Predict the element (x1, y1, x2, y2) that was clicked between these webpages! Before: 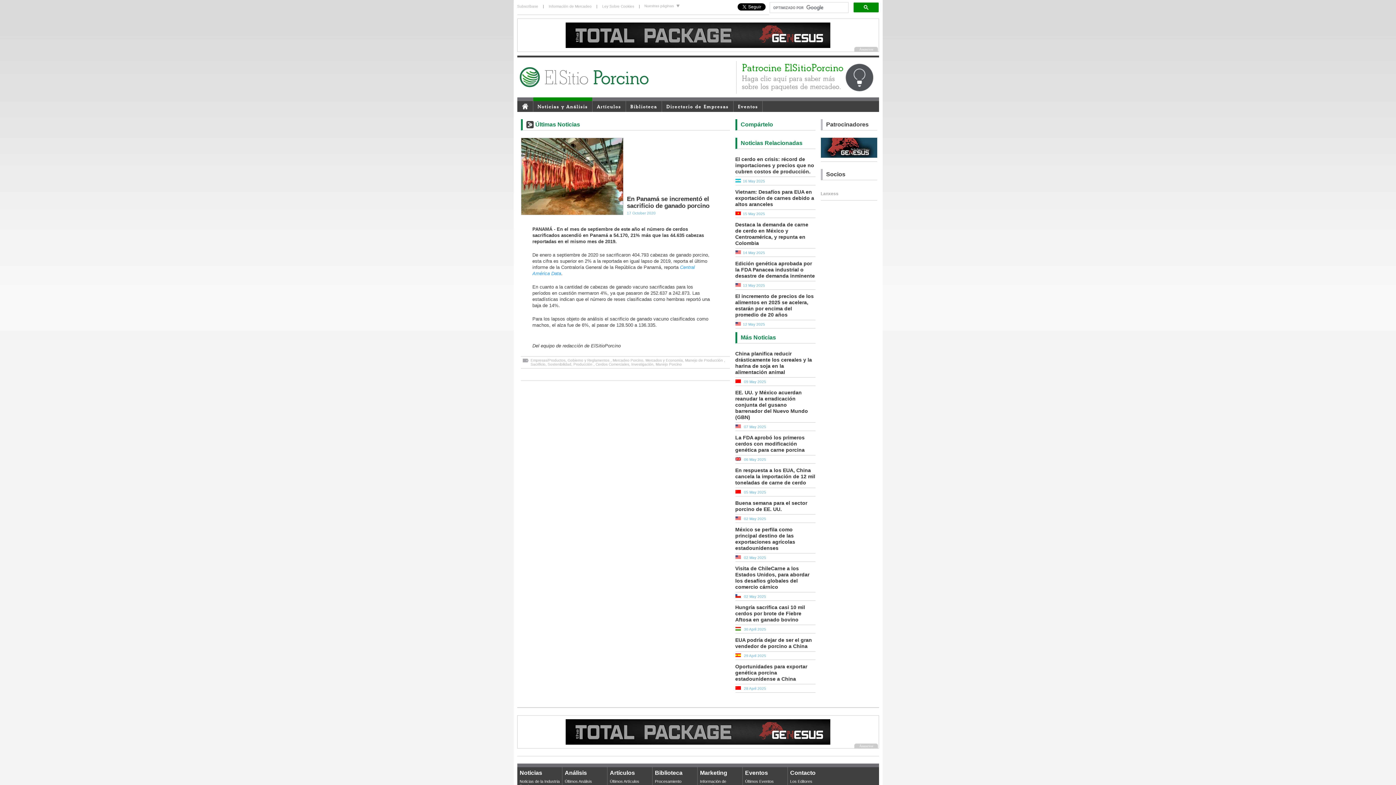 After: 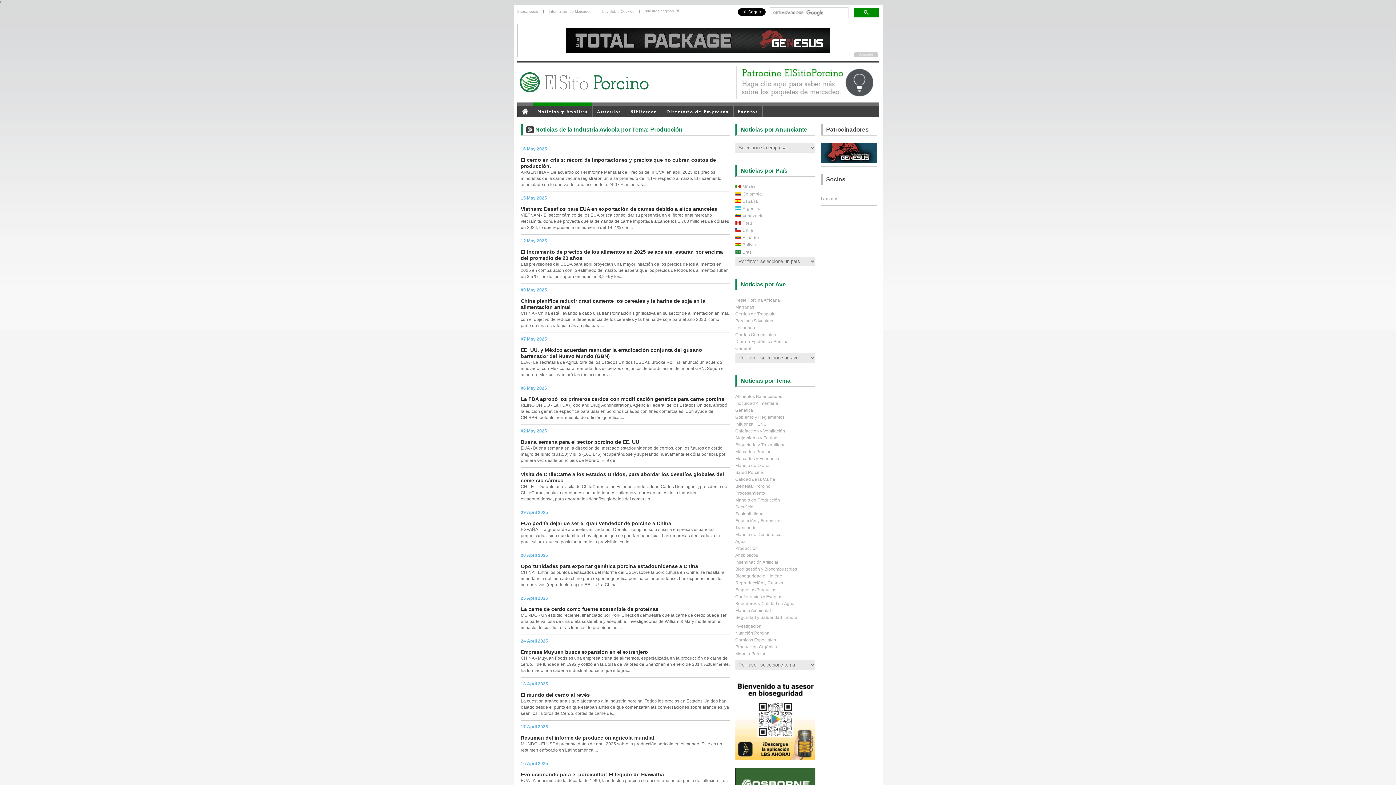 Action: bbox: (573, 362, 593, 366) label: Producción 